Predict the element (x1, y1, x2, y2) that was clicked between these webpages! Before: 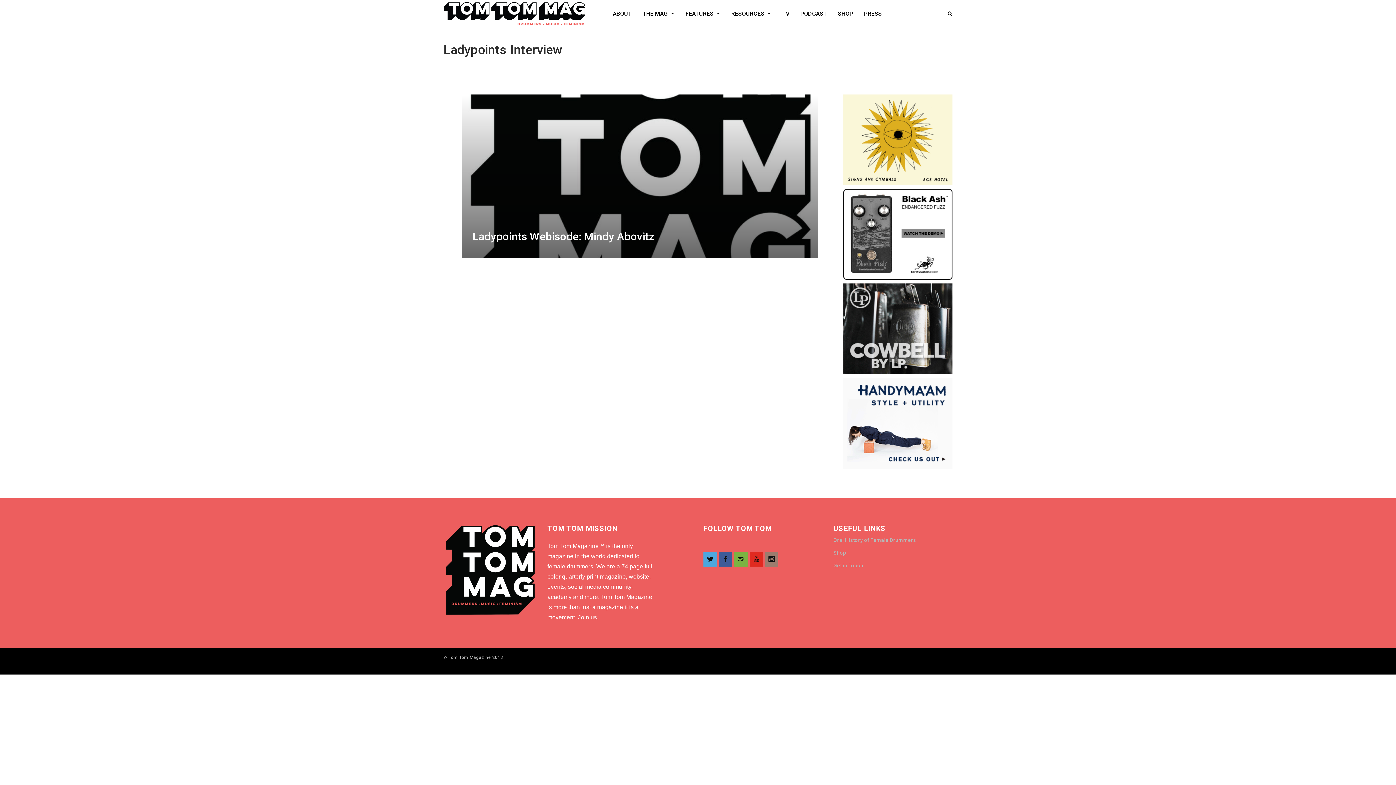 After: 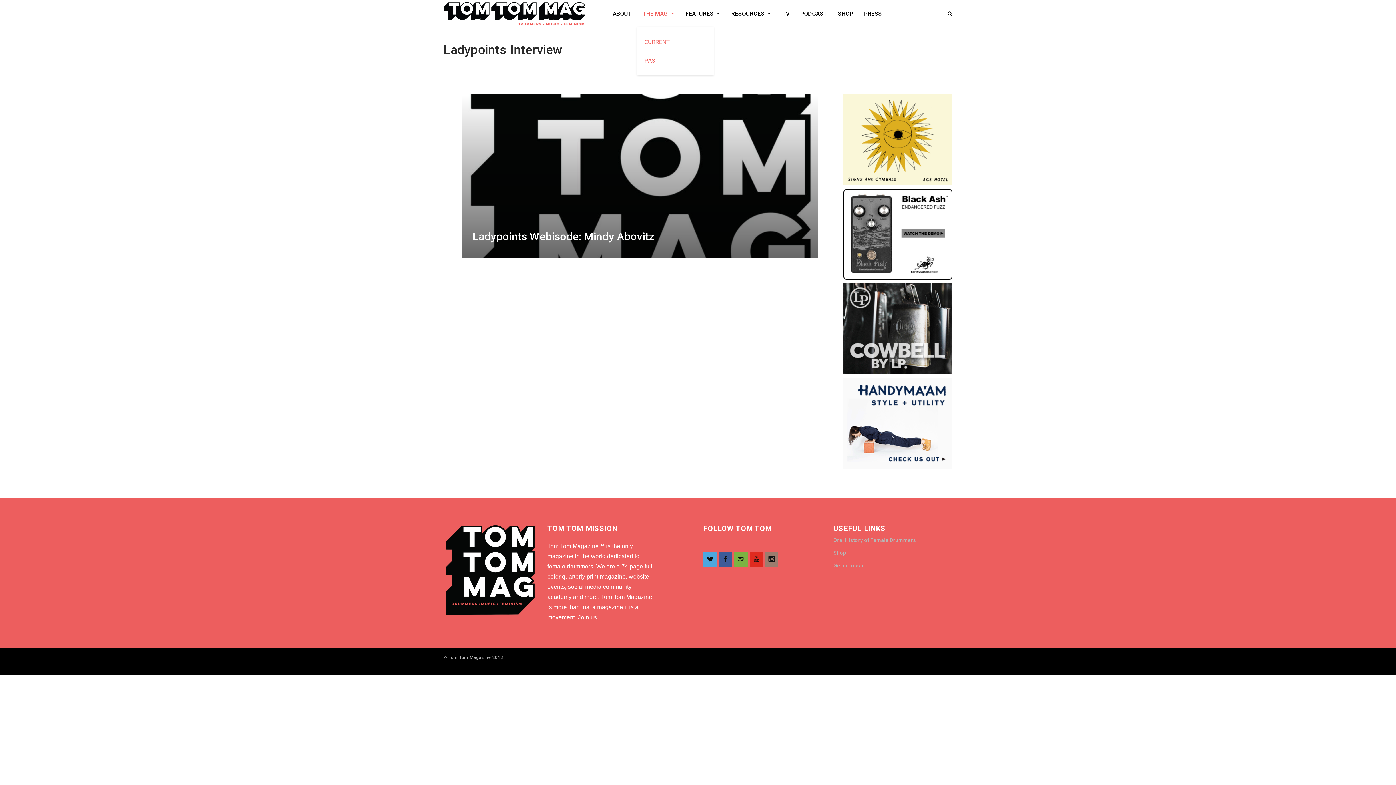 Action: bbox: (637, 0, 680, 27) label: THE MAG